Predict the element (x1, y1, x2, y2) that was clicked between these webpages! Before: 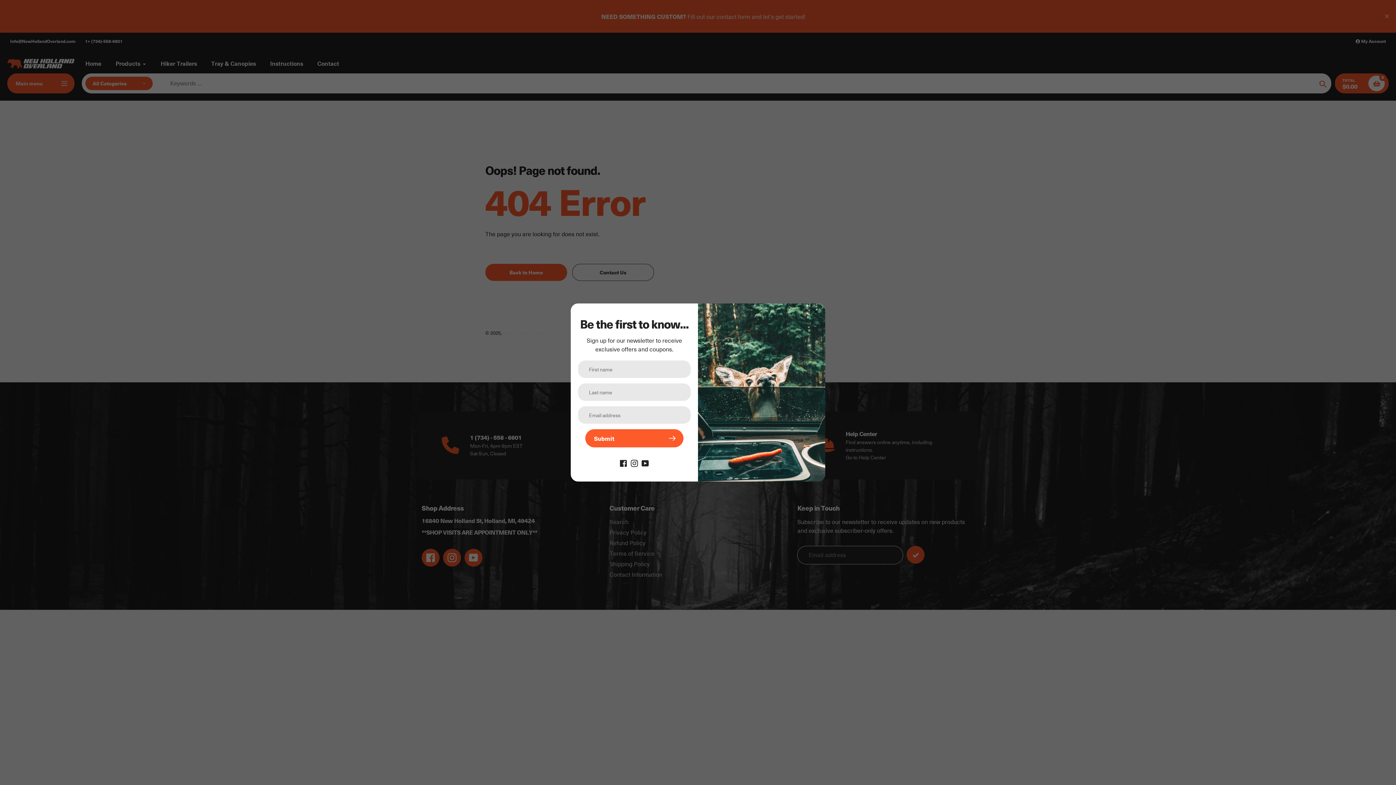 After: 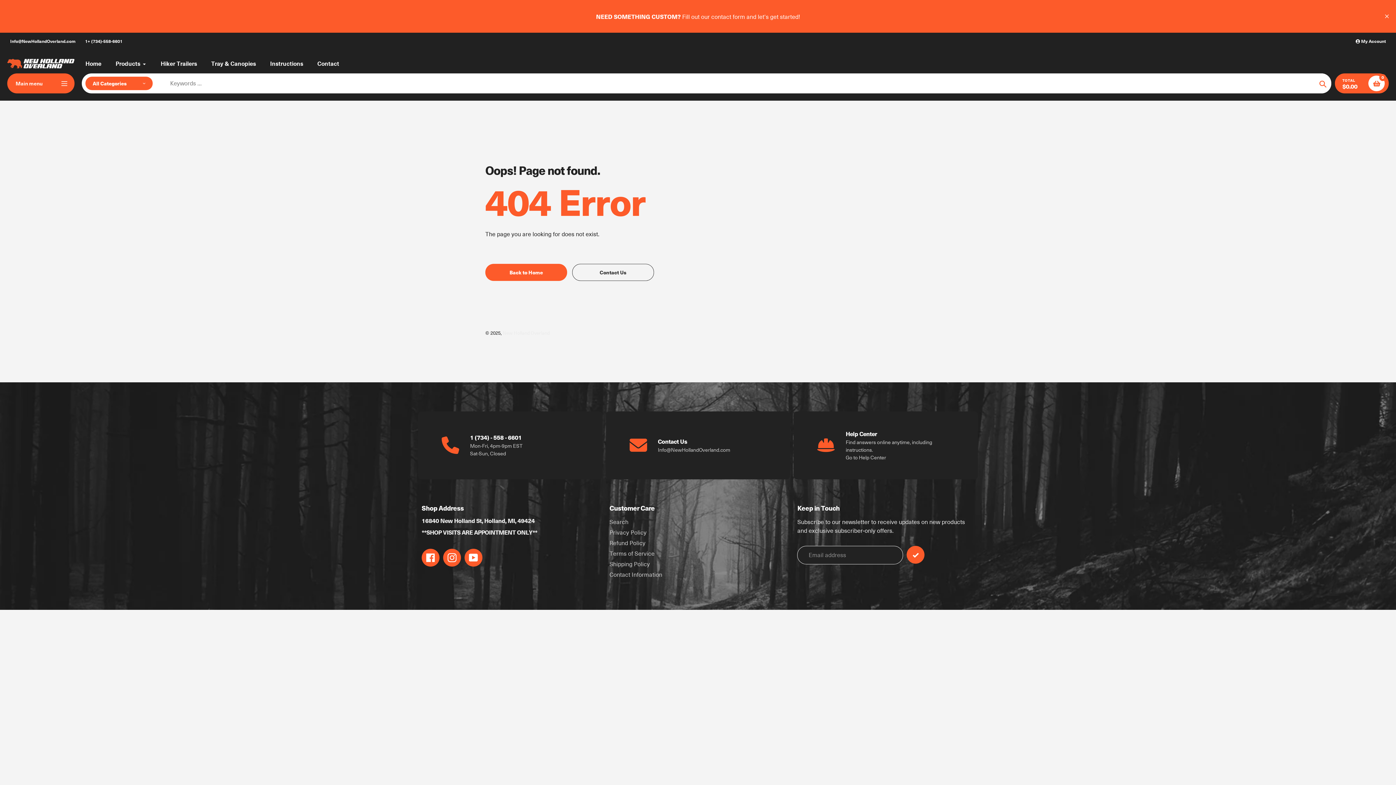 Action: label: Close Popup bbox: (811, 307, 820, 316)